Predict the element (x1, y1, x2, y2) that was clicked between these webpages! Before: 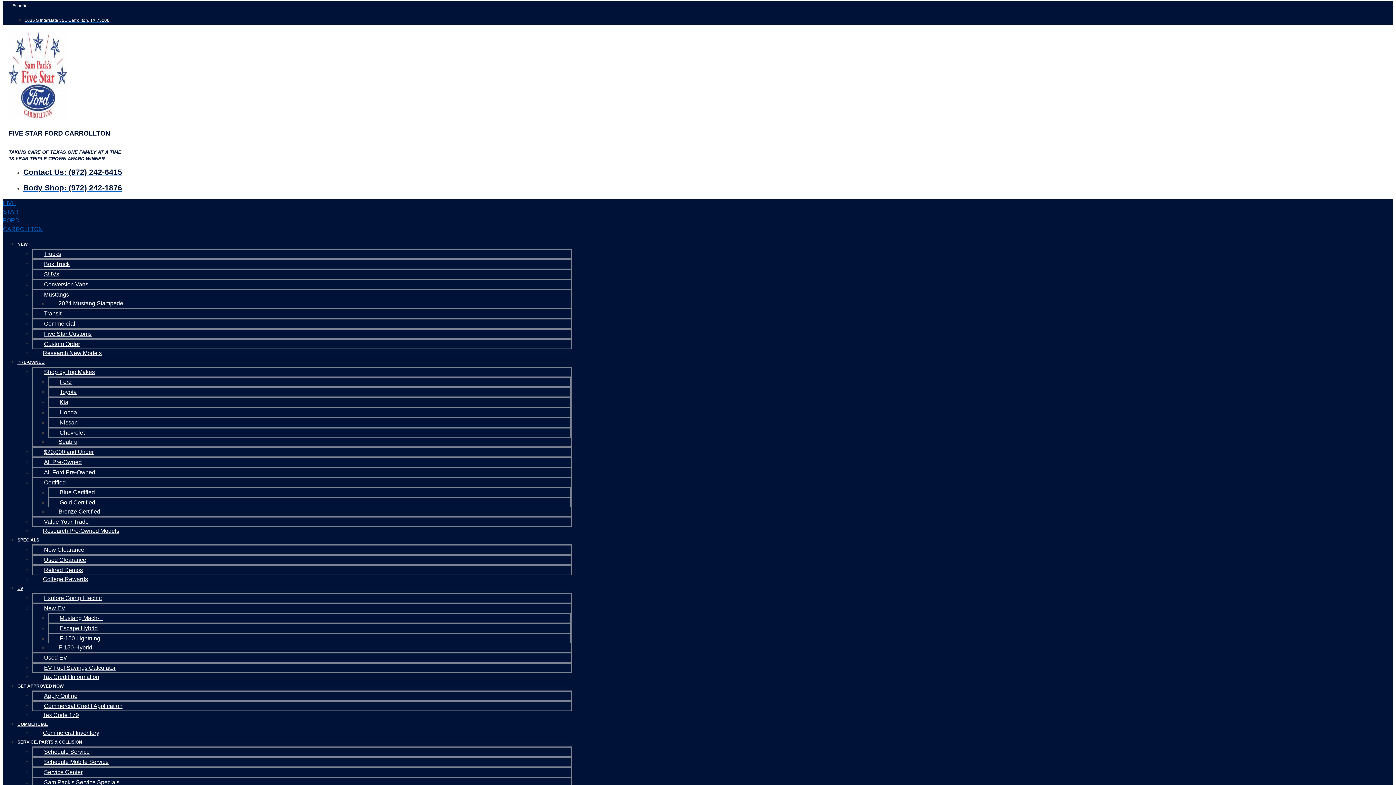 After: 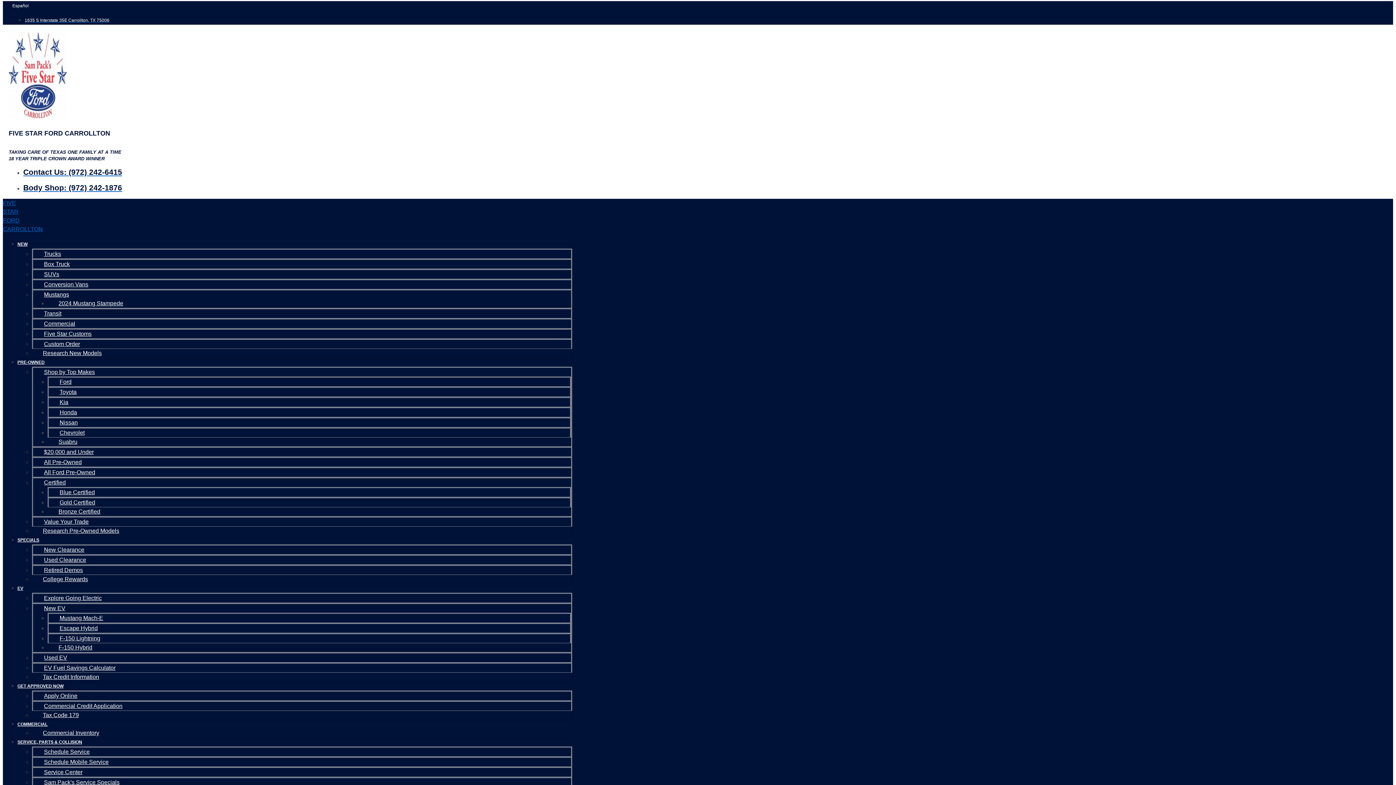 Action: bbox: (32, 344, 112, 362) label: Research New Models